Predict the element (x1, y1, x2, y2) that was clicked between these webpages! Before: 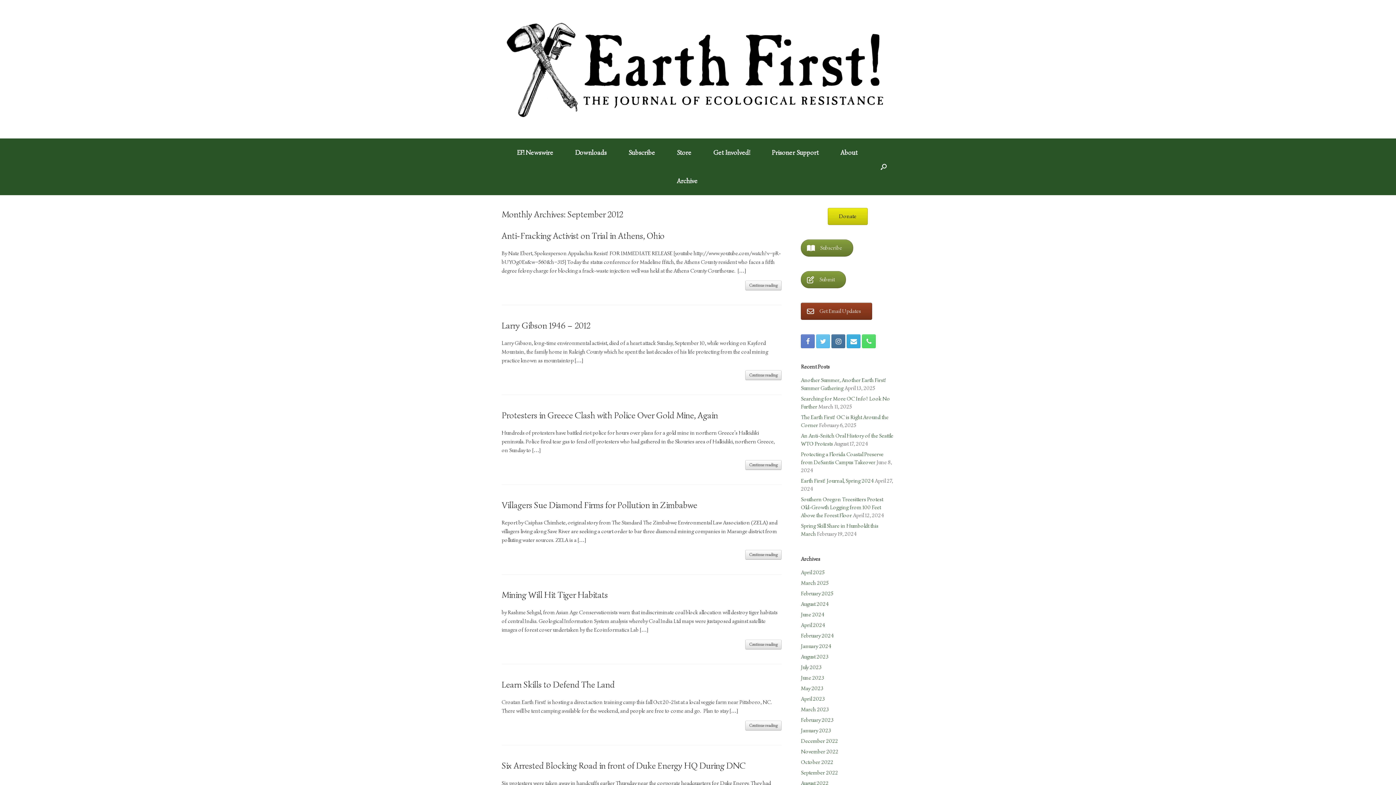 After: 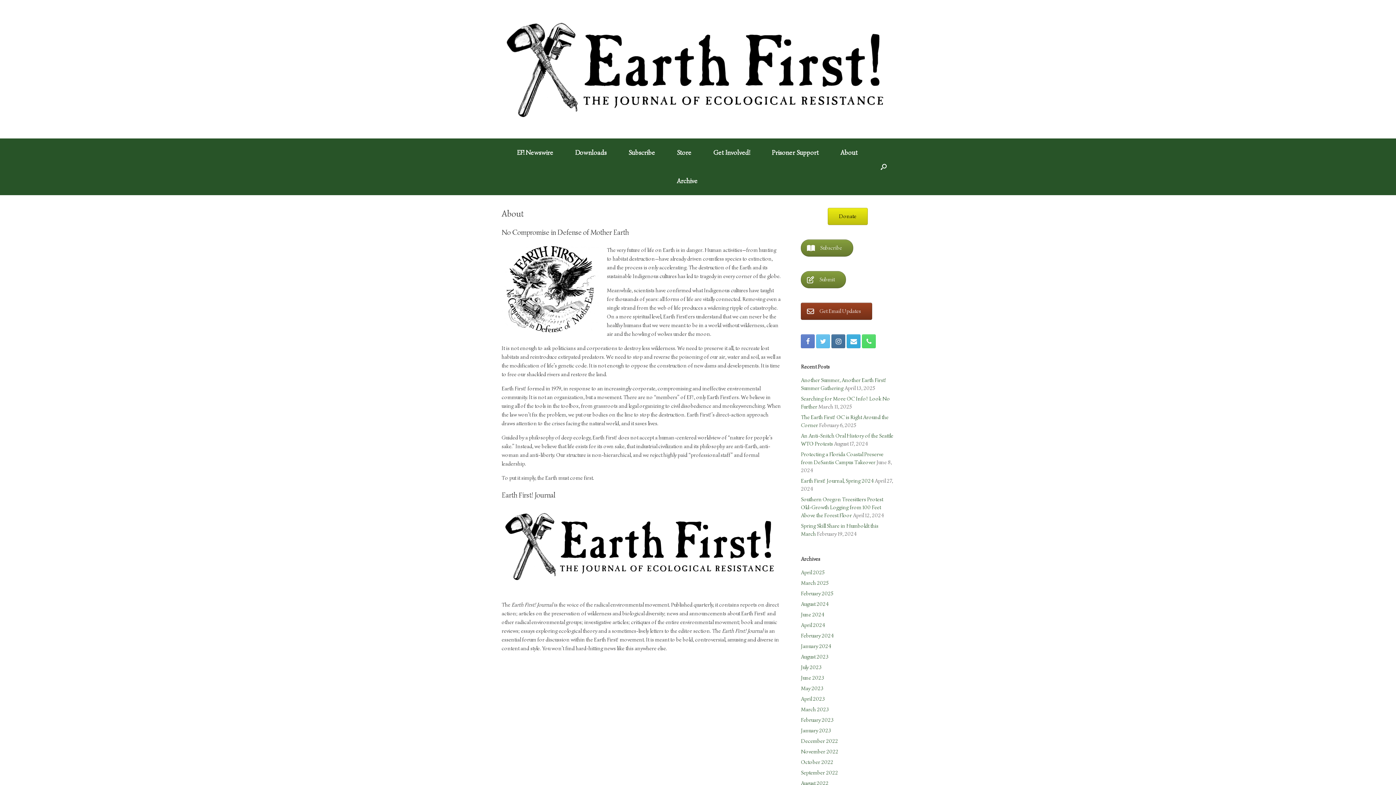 Action: bbox: (829, 138, 868, 166) label: About